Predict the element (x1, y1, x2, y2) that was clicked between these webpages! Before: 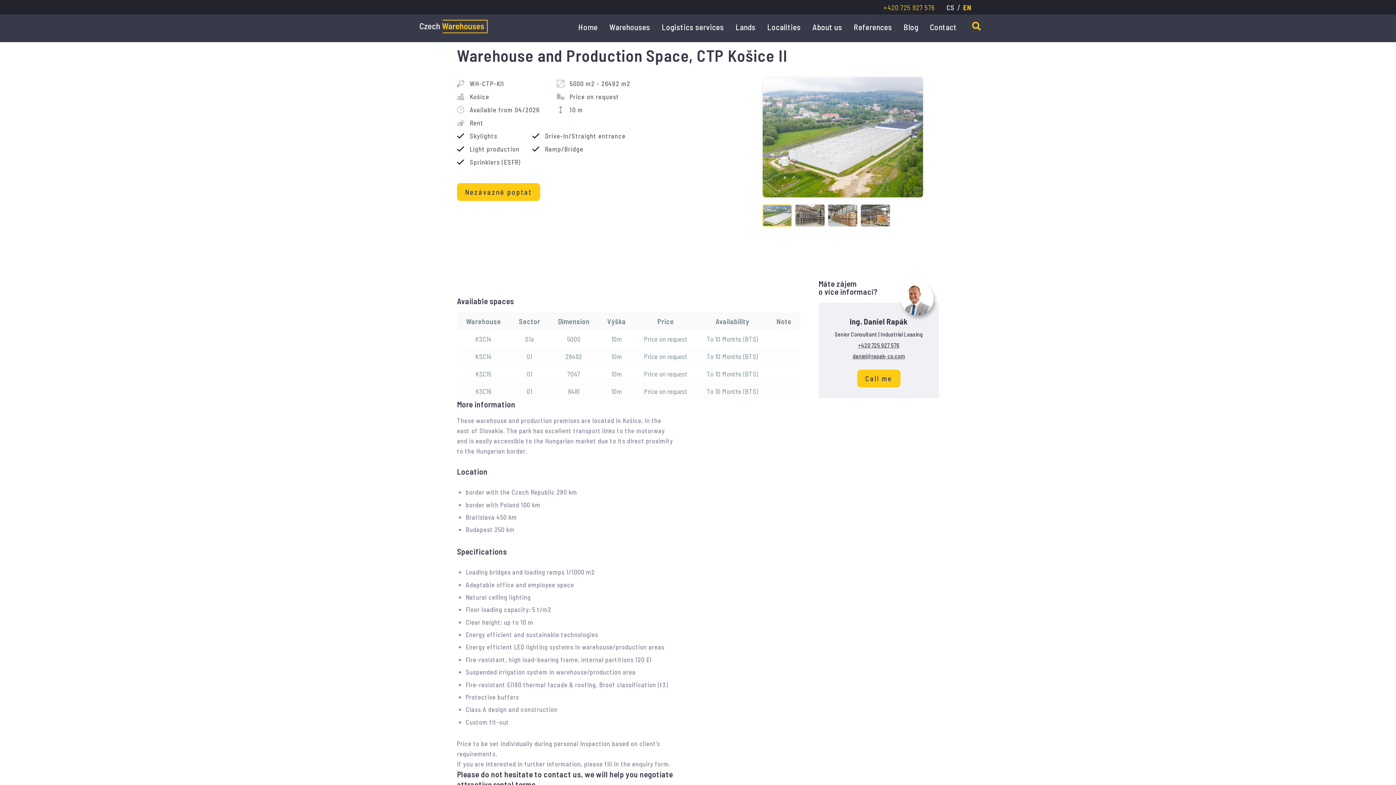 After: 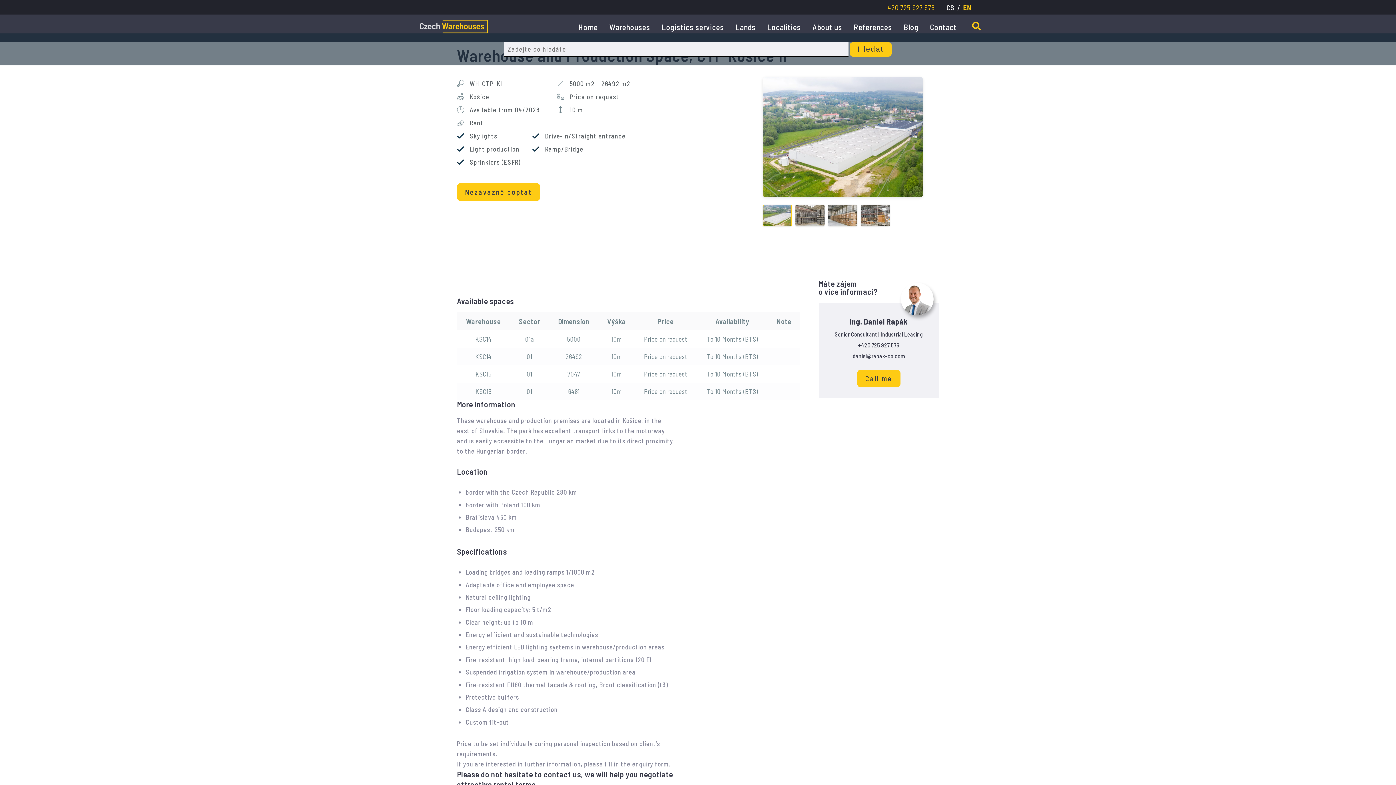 Action: bbox: (970, 21, 983, 32)